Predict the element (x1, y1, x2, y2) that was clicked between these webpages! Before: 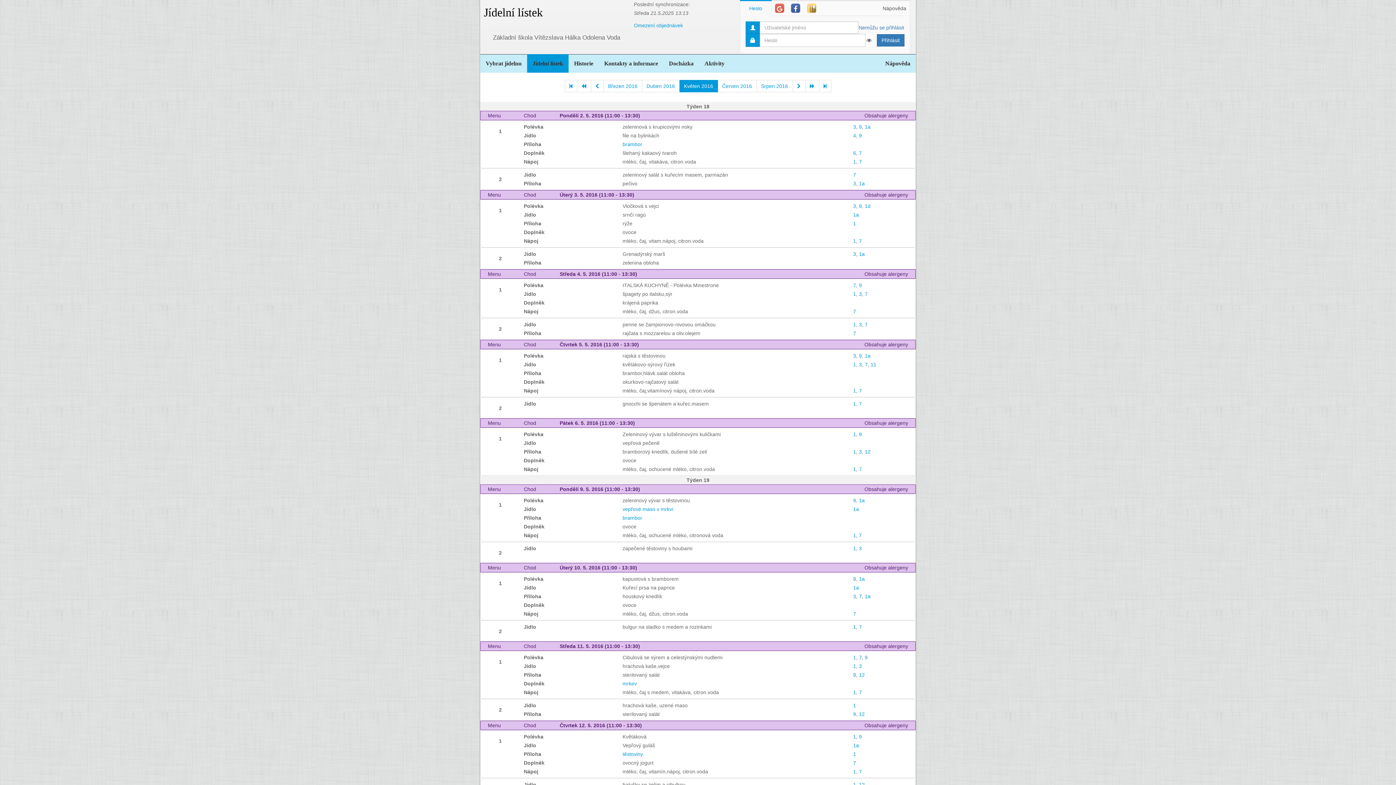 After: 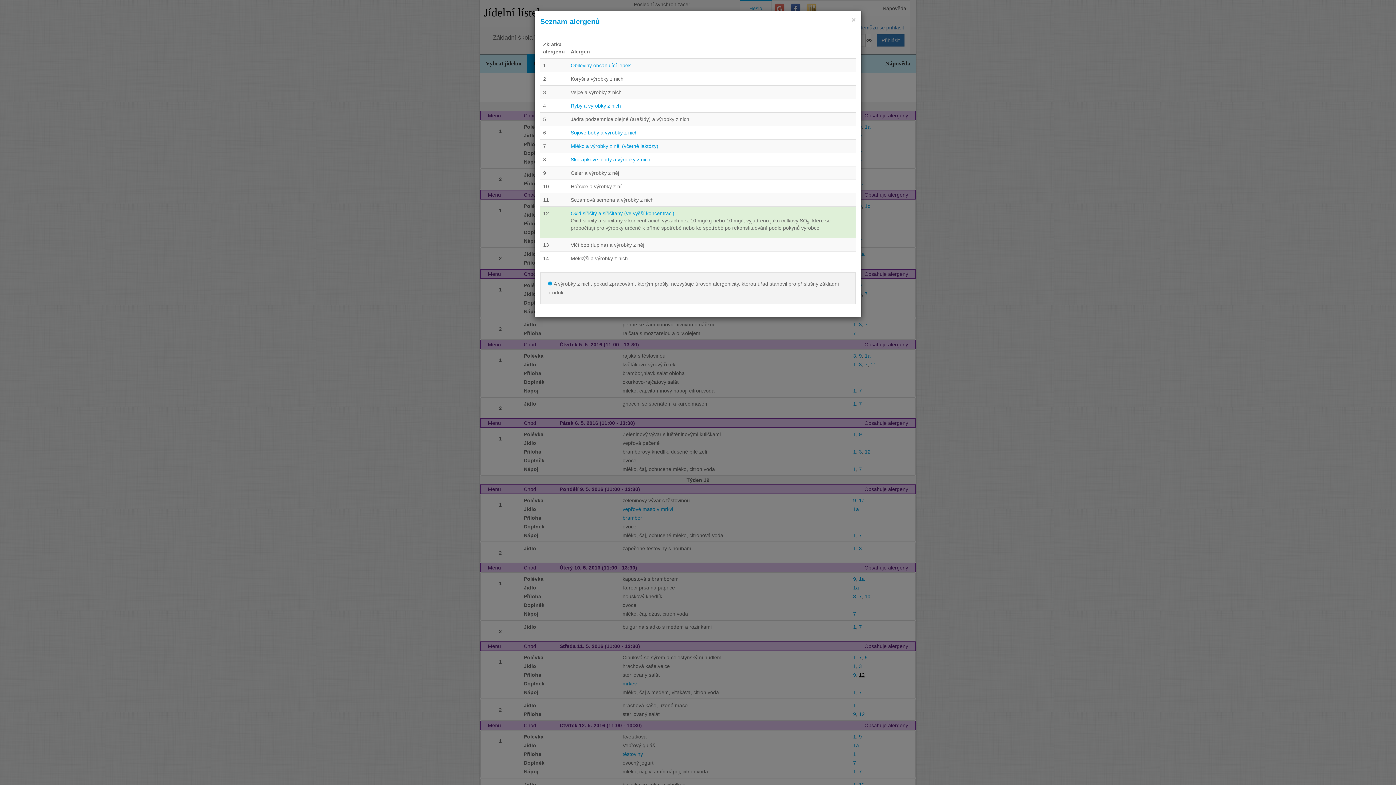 Action: bbox: (859, 672, 865, 678) label: 12